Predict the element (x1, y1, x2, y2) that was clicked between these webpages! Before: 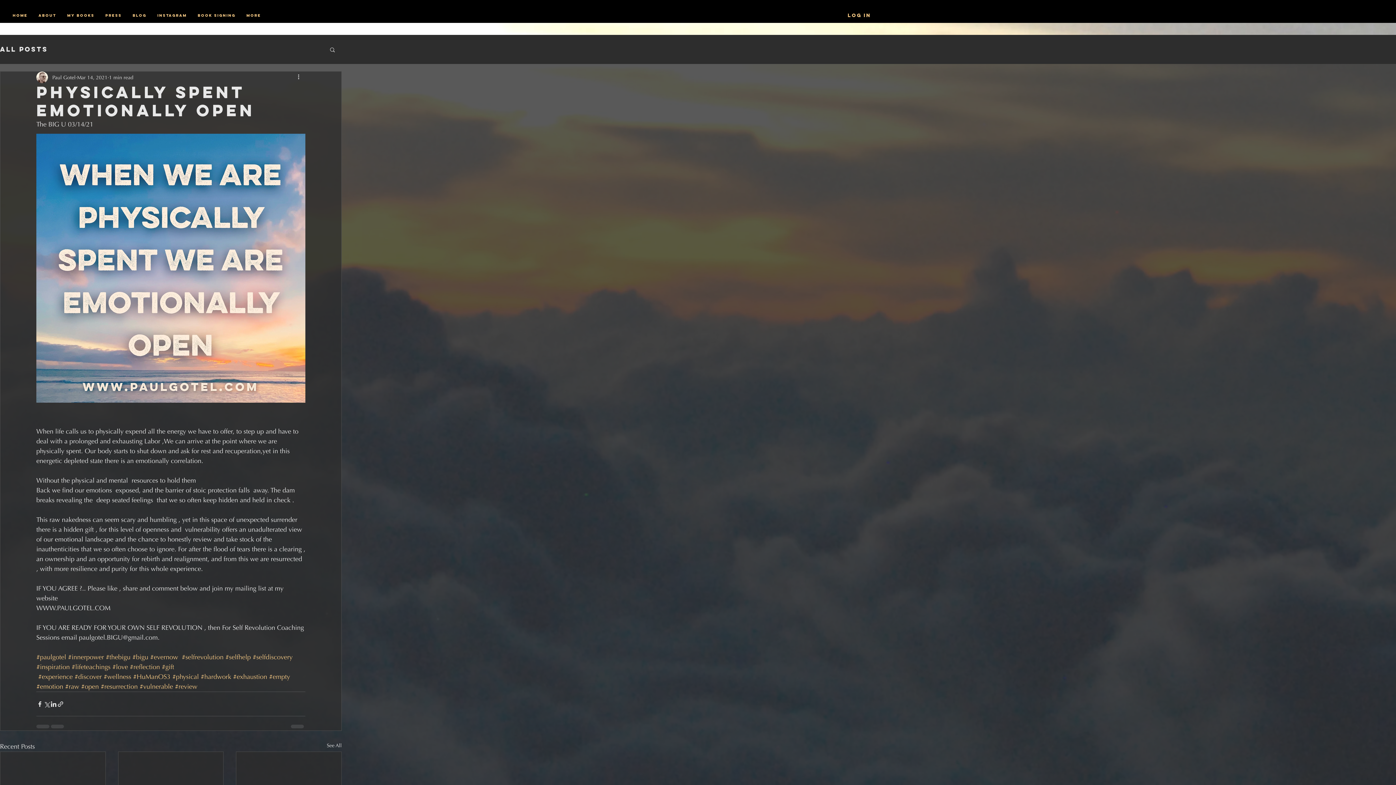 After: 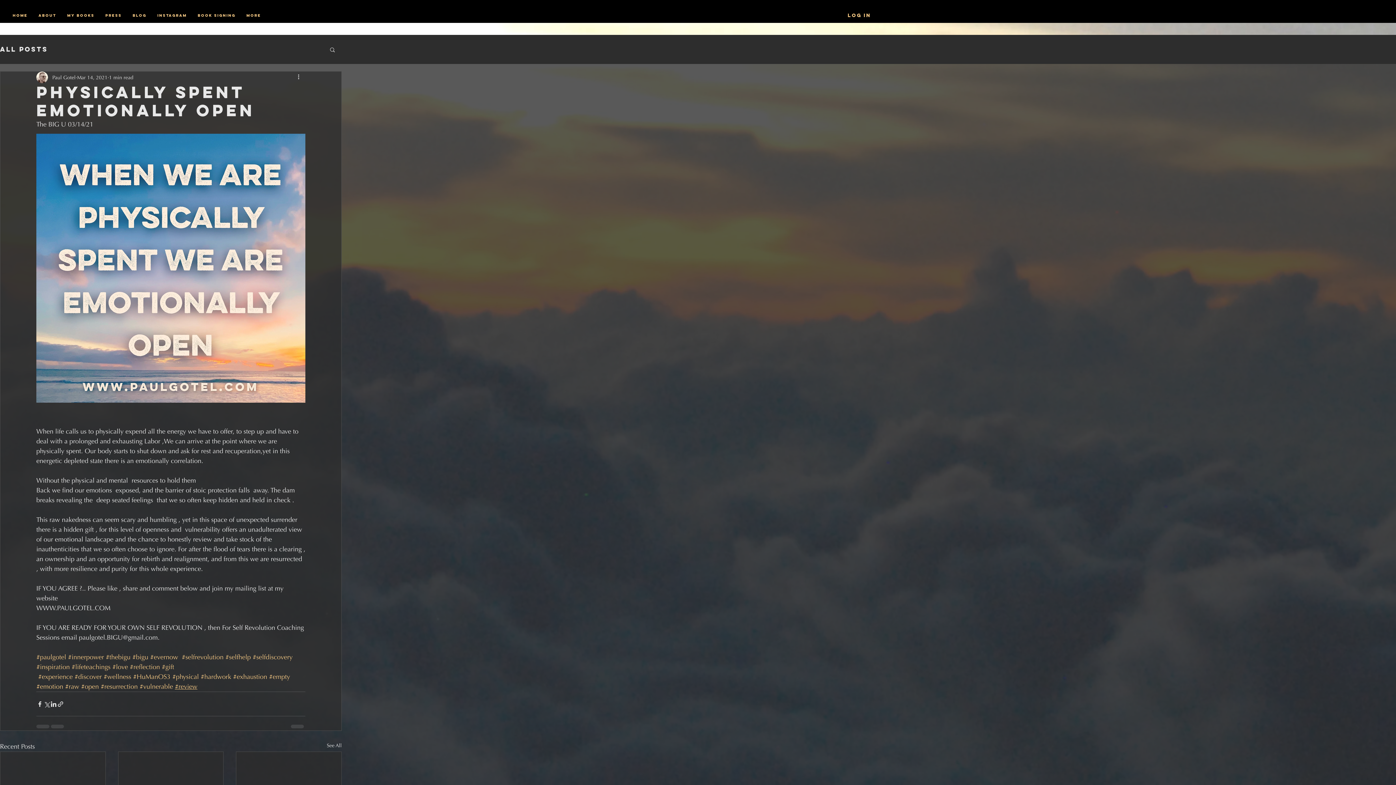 Action: bbox: (174, 682, 197, 690) label: #review